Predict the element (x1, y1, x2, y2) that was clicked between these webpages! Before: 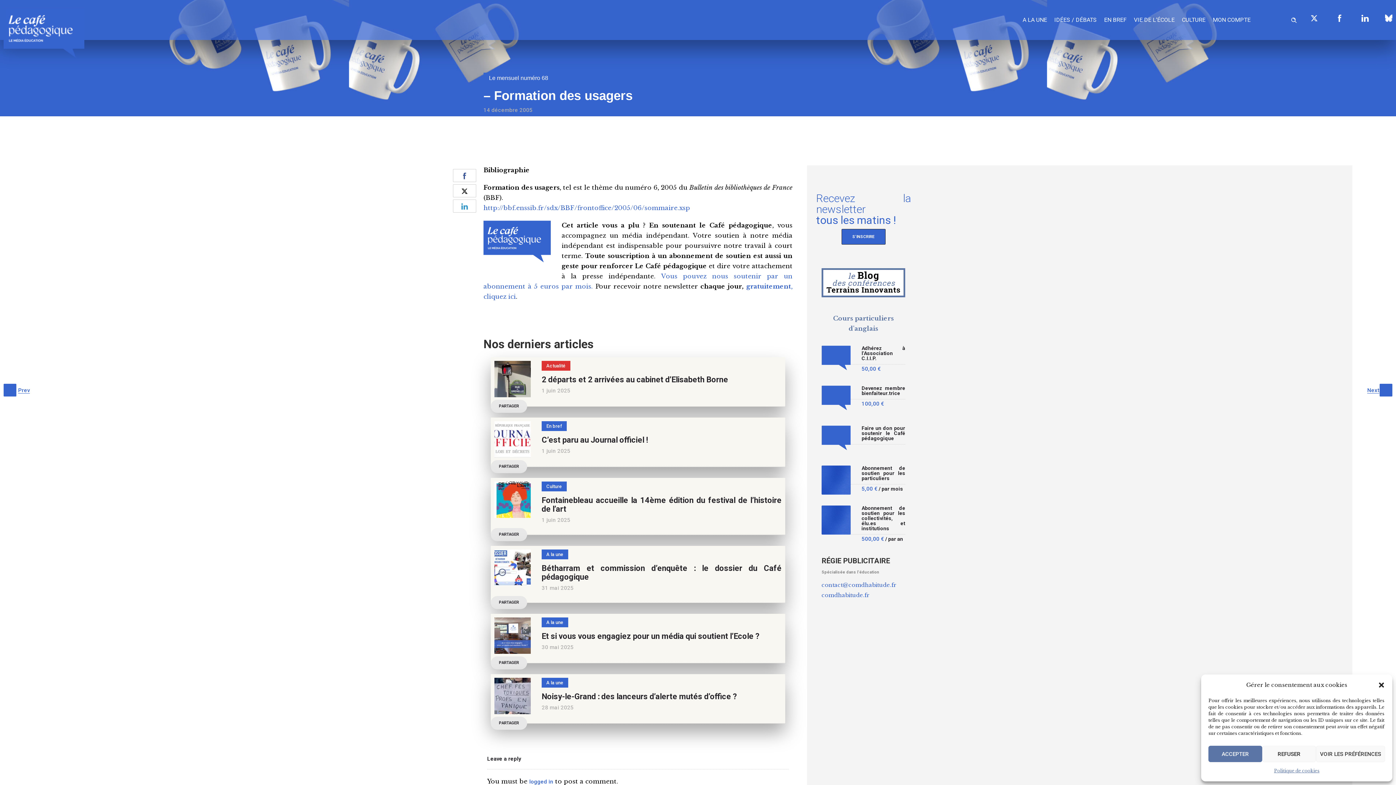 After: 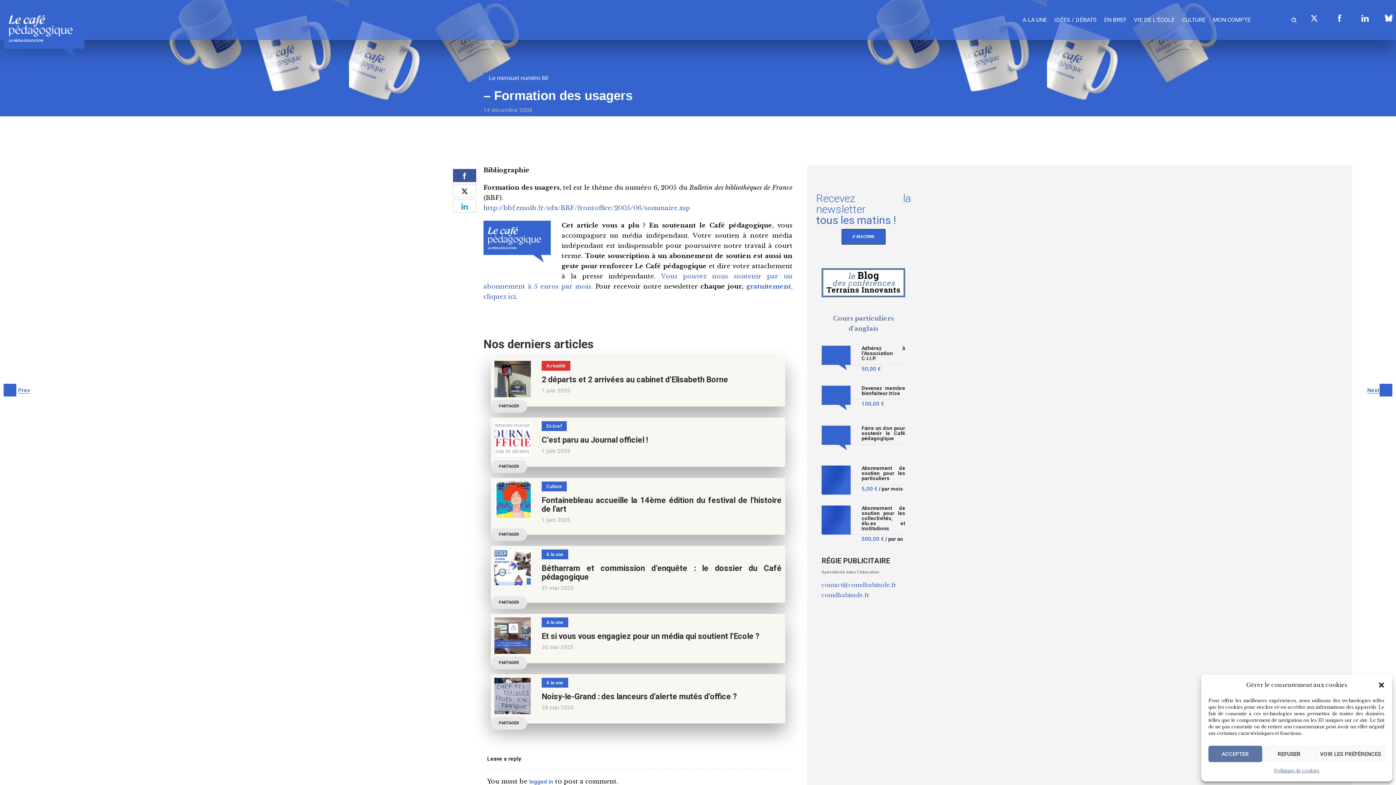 Action: bbox: (453, 169, 476, 182)